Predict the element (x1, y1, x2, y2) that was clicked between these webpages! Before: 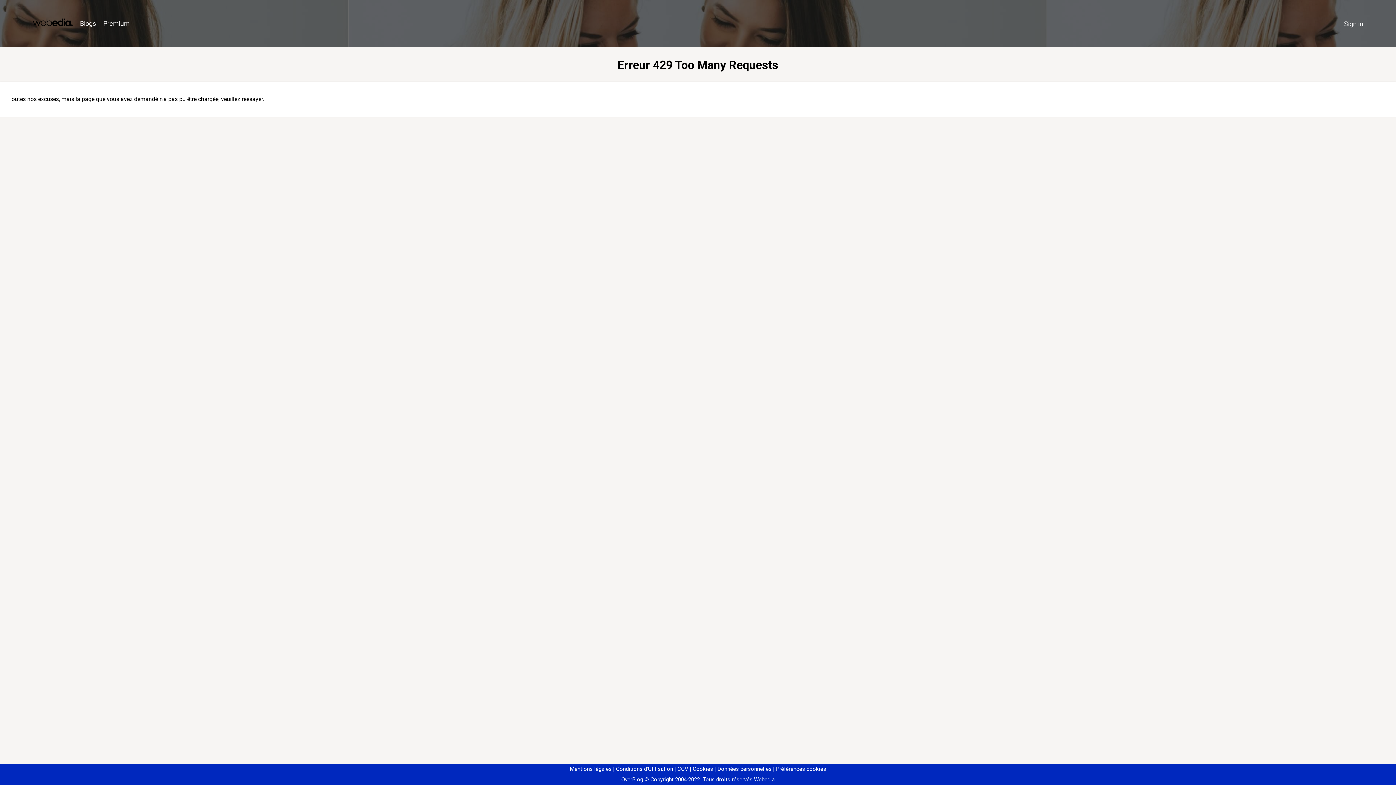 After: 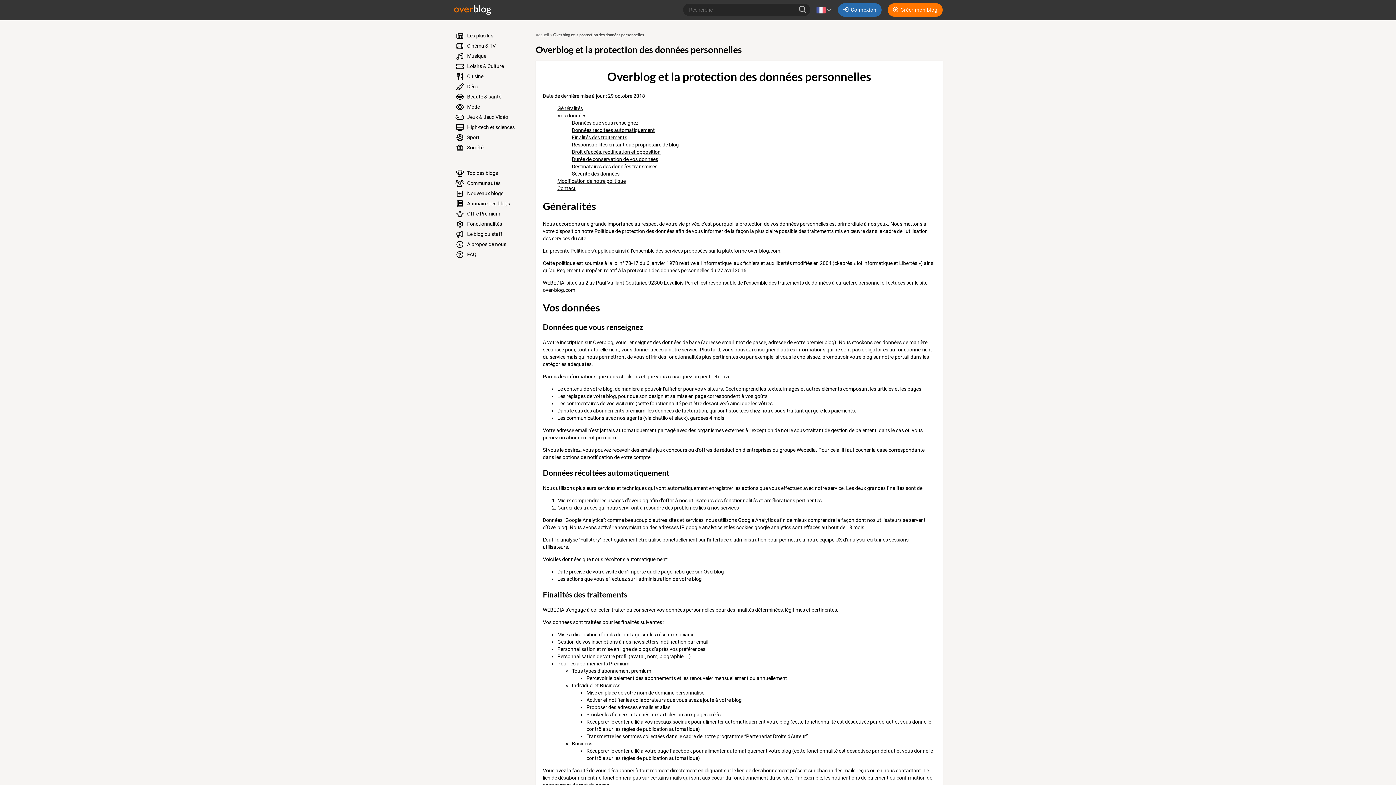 Action: bbox: (714, 766, 771, 772) label: Données personnelles